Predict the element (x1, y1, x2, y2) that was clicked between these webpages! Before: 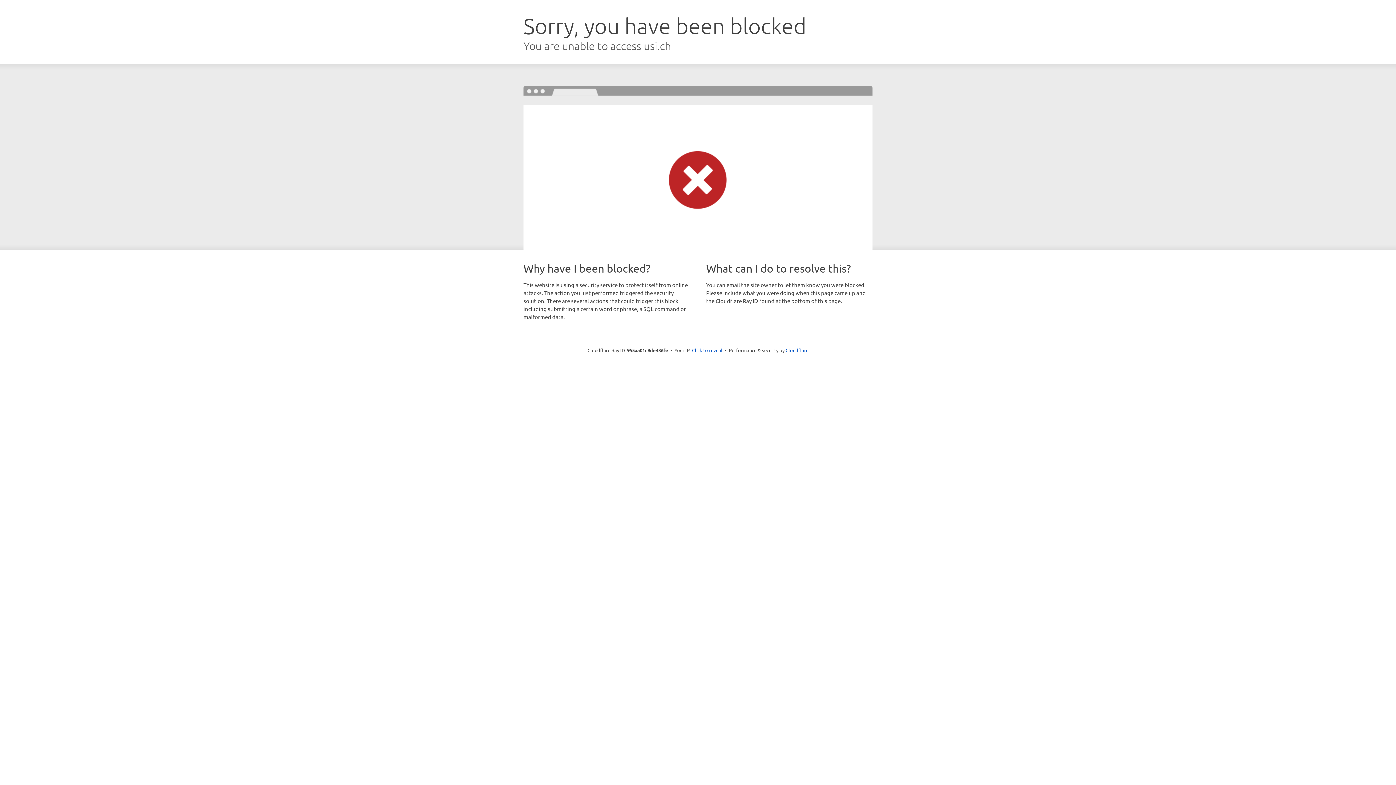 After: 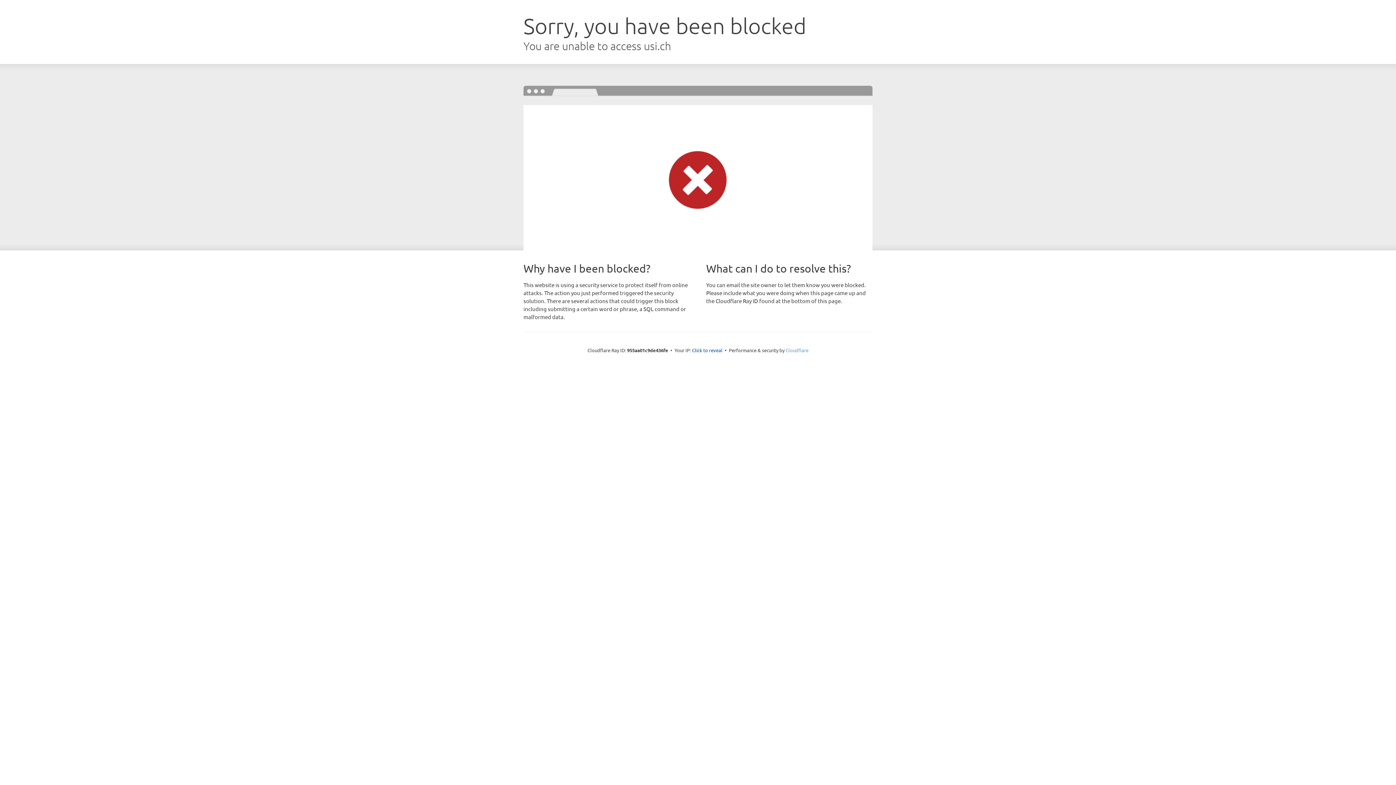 Action: label: Cloudflare bbox: (785, 347, 808, 353)